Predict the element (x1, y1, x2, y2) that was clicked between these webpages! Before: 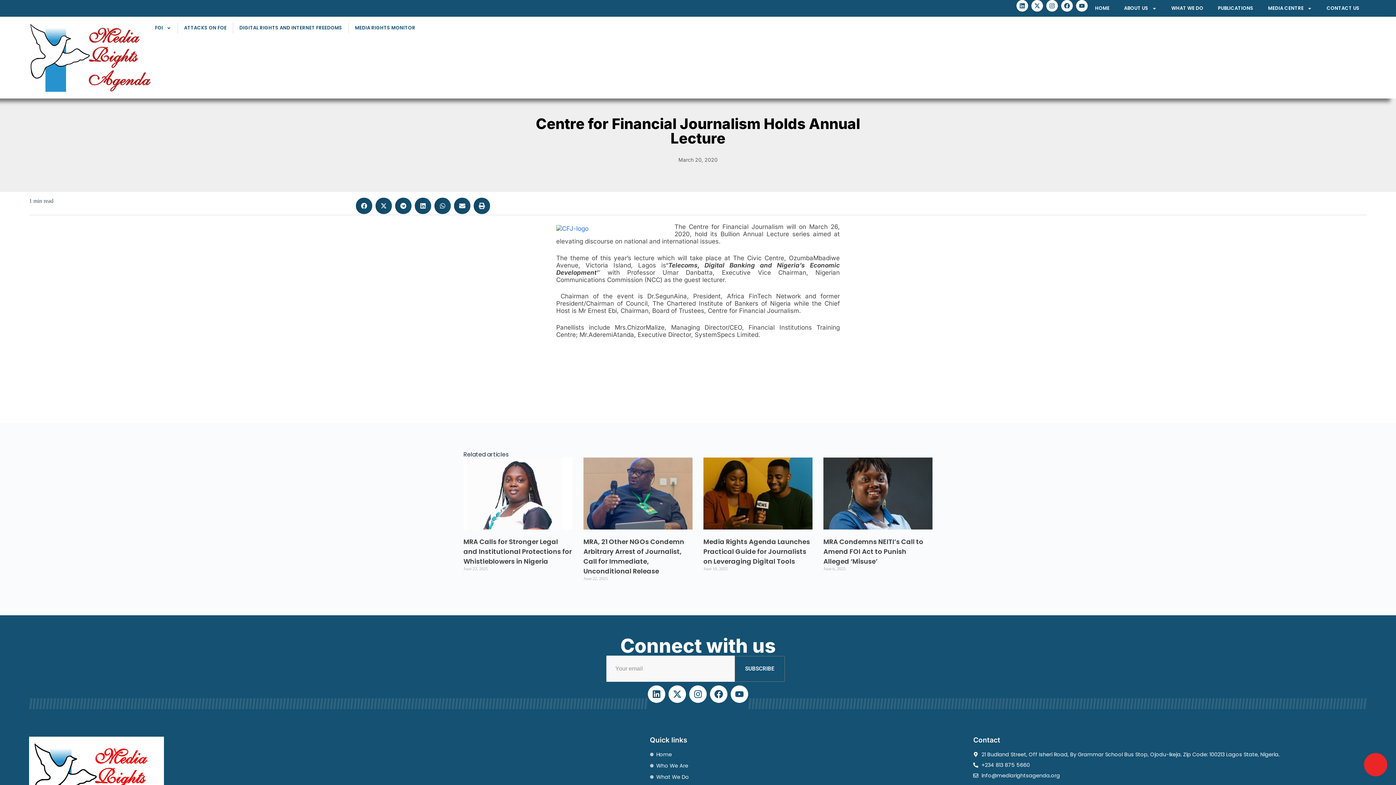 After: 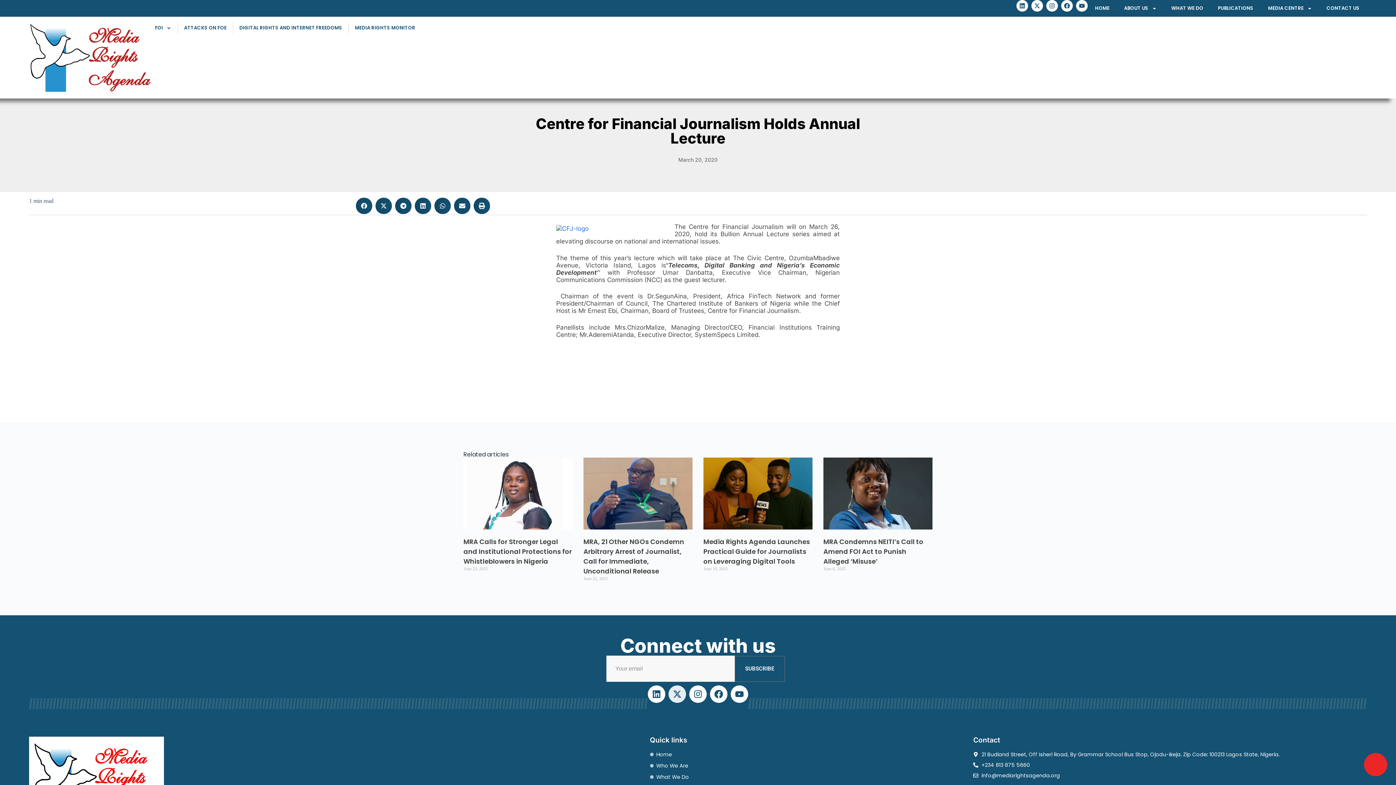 Action: bbox: (668, 685, 686, 703) label: X-twitter